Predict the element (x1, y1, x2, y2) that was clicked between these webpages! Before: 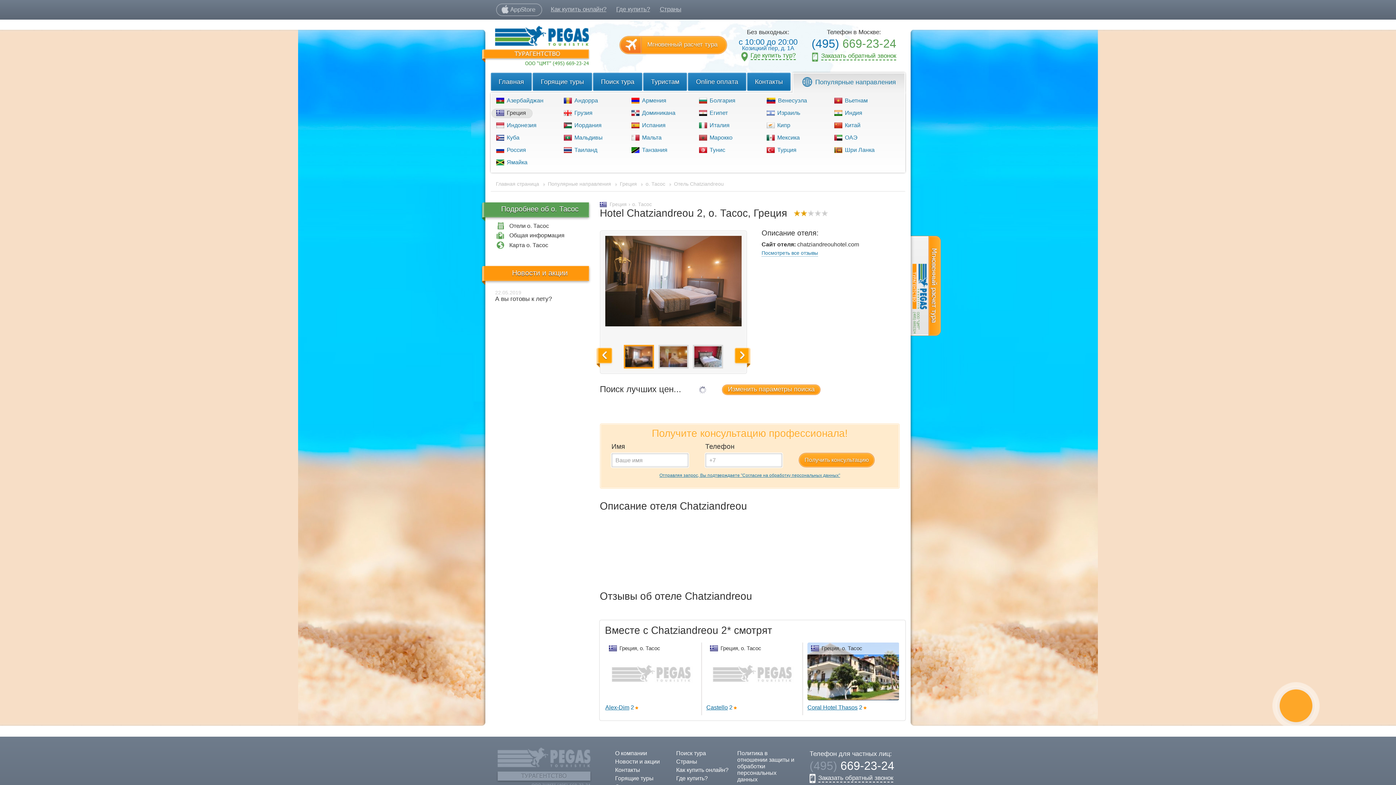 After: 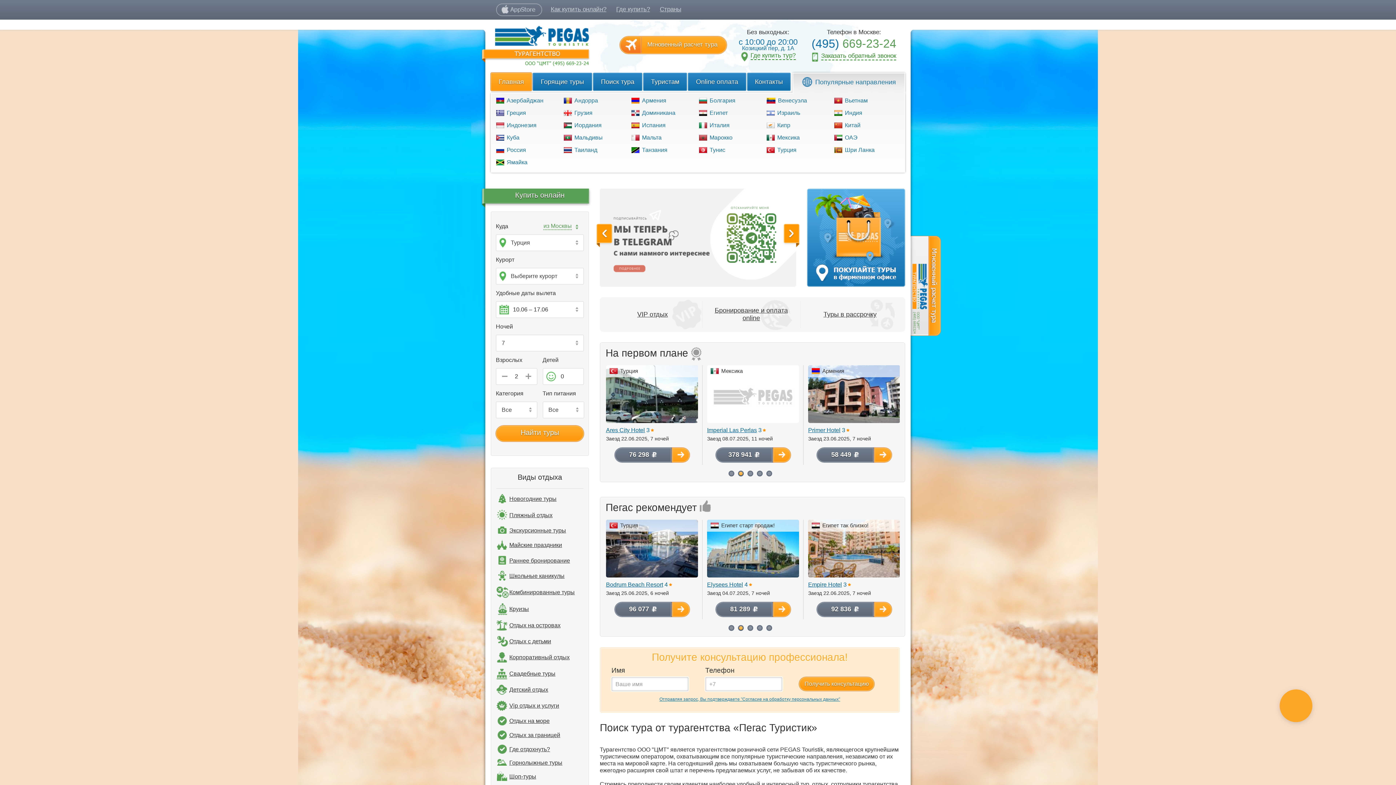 Action: bbox: (490, 72, 532, 90) label: Главная